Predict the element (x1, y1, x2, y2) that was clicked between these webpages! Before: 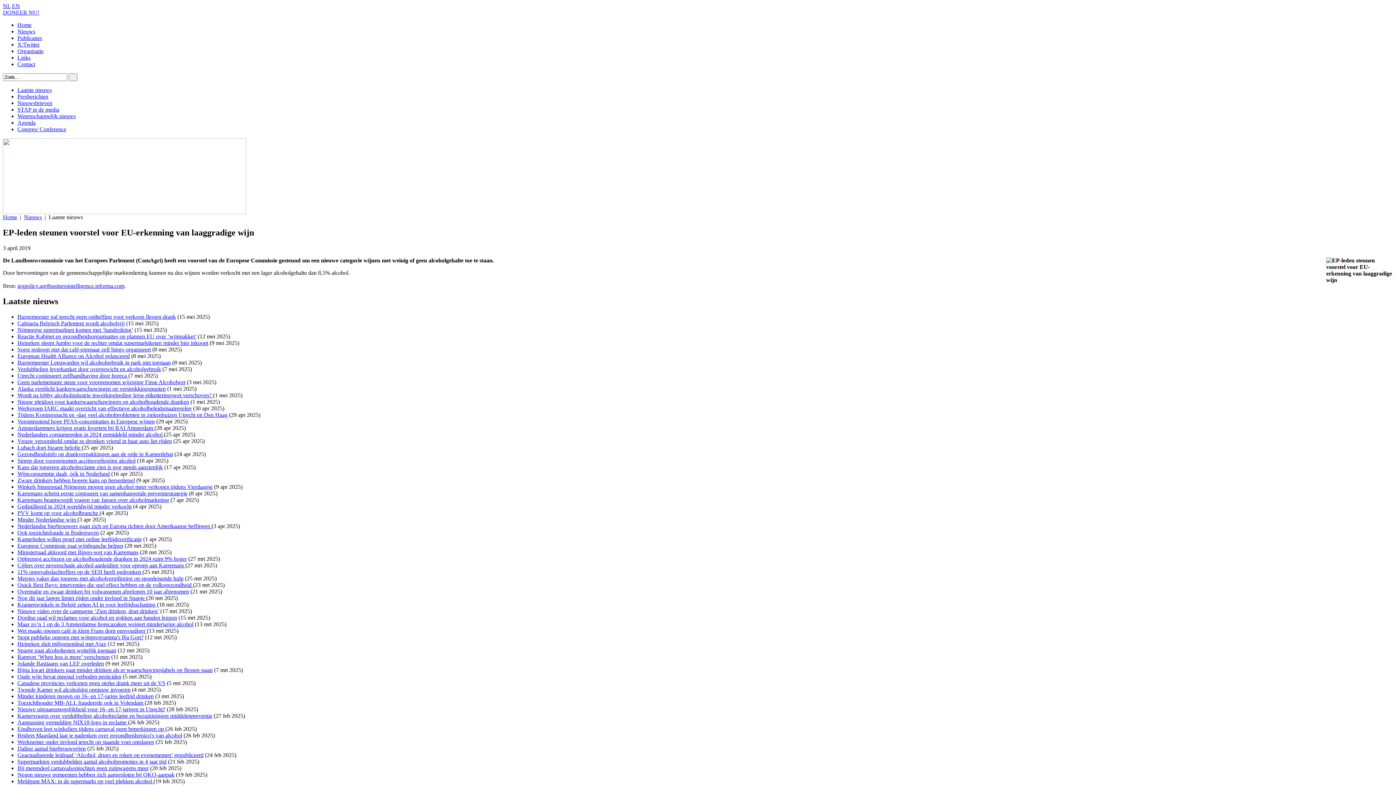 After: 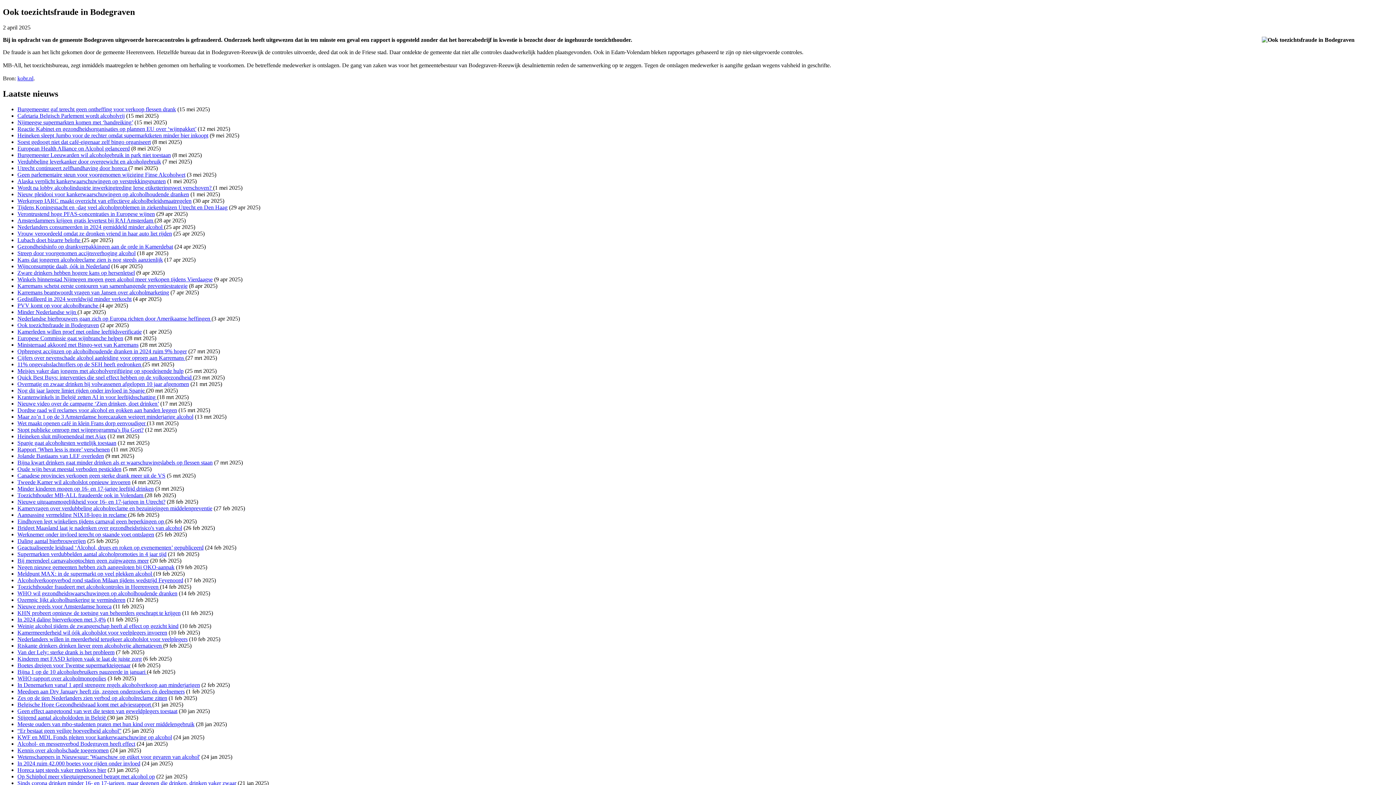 Action: bbox: (17, 529, 98, 535) label: Ook toezichtsfraude in Bodegraven